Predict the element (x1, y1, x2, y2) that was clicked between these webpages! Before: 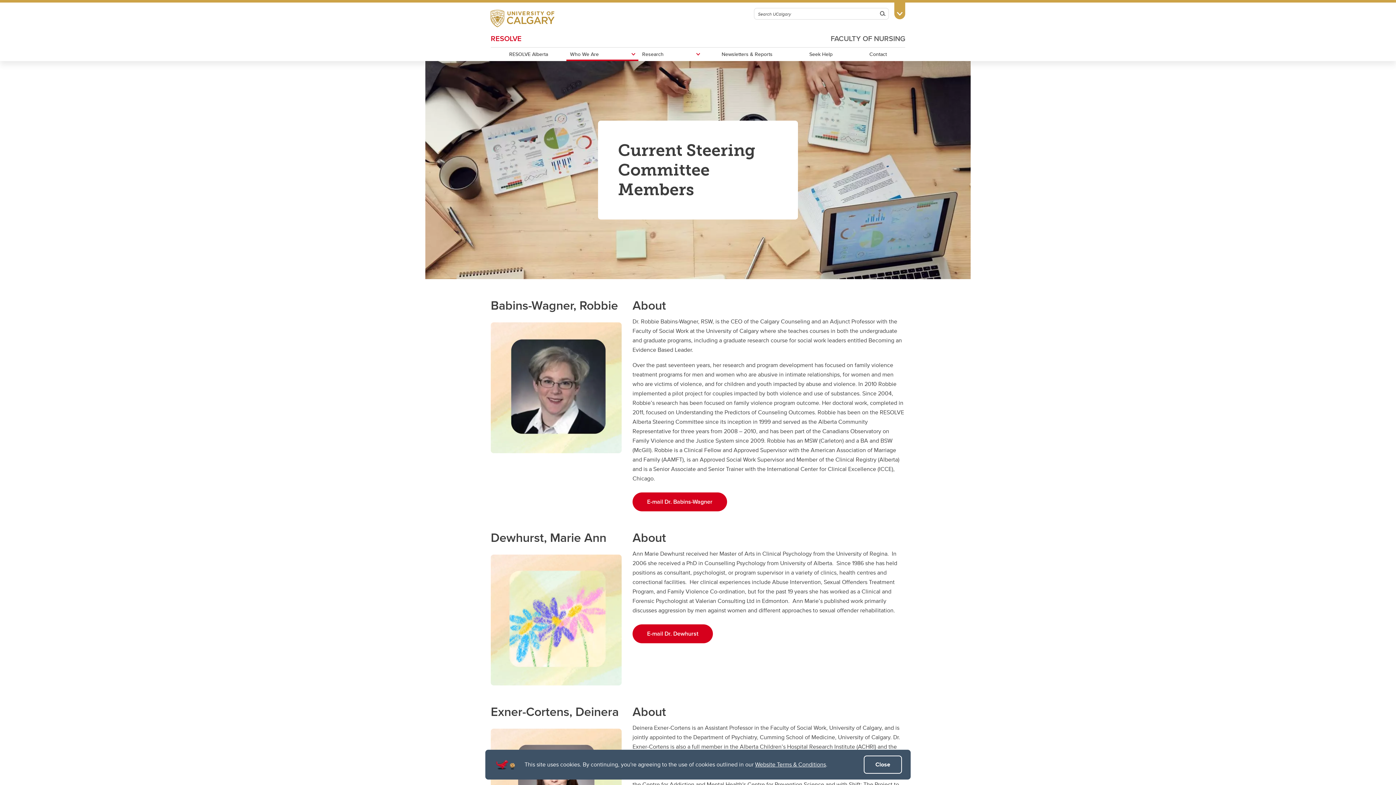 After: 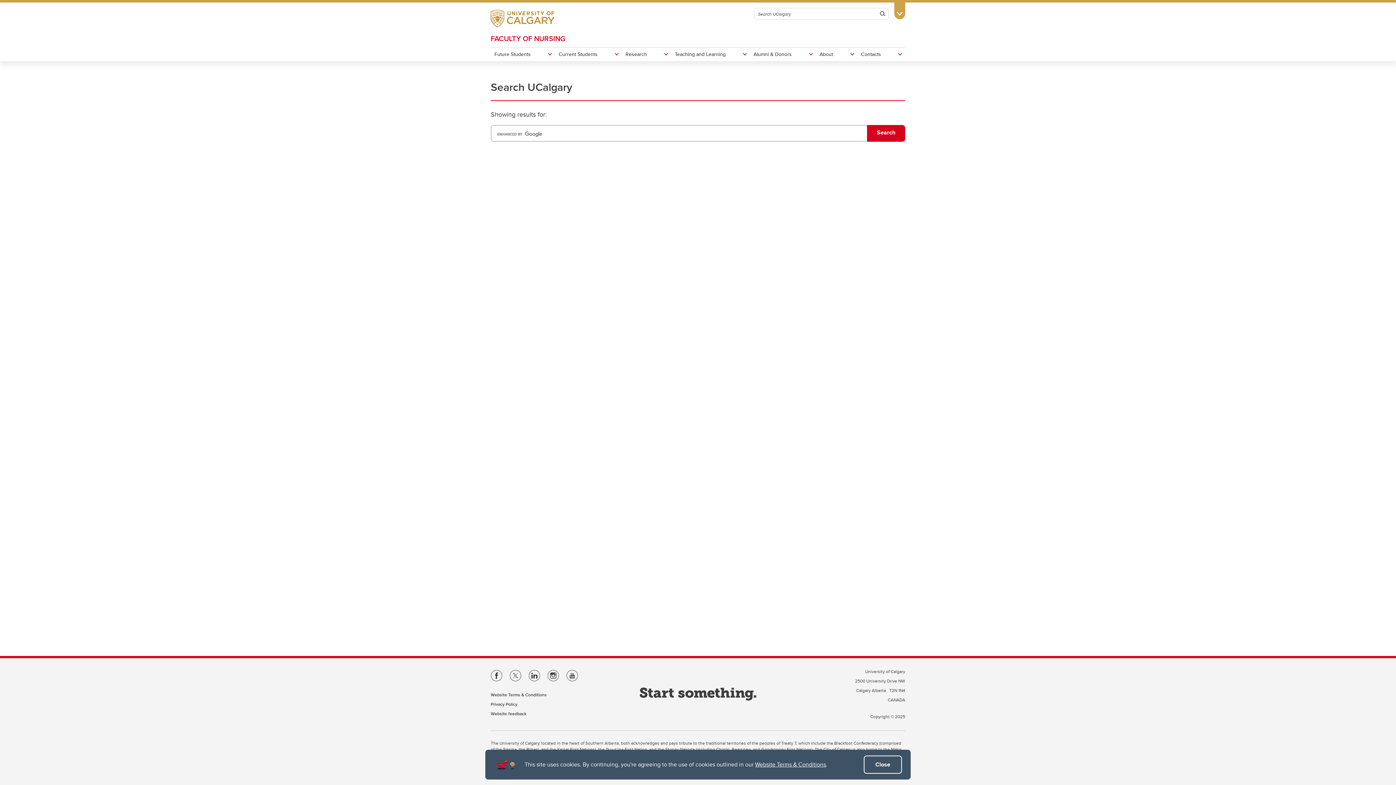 Action: label: Search bbox: (877, 8, 888, 18)